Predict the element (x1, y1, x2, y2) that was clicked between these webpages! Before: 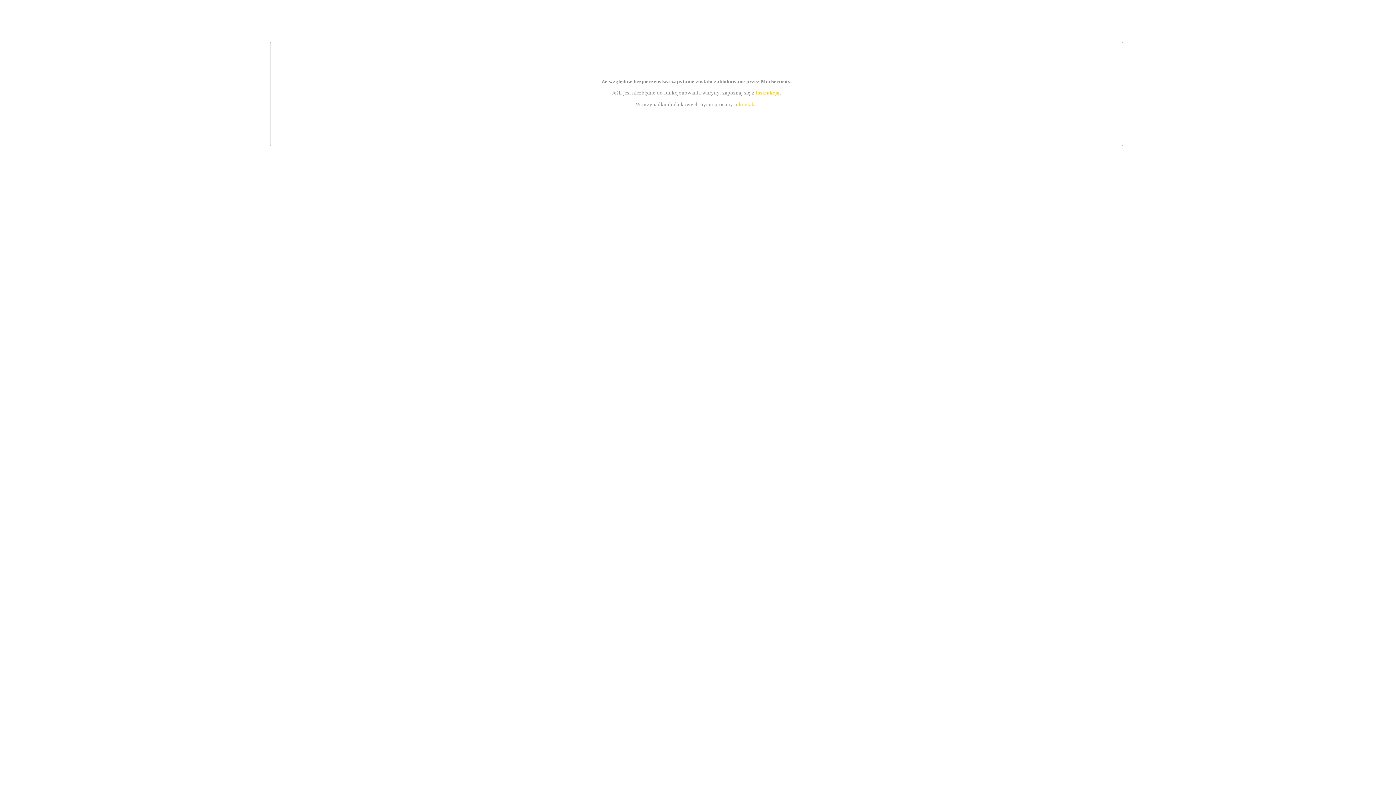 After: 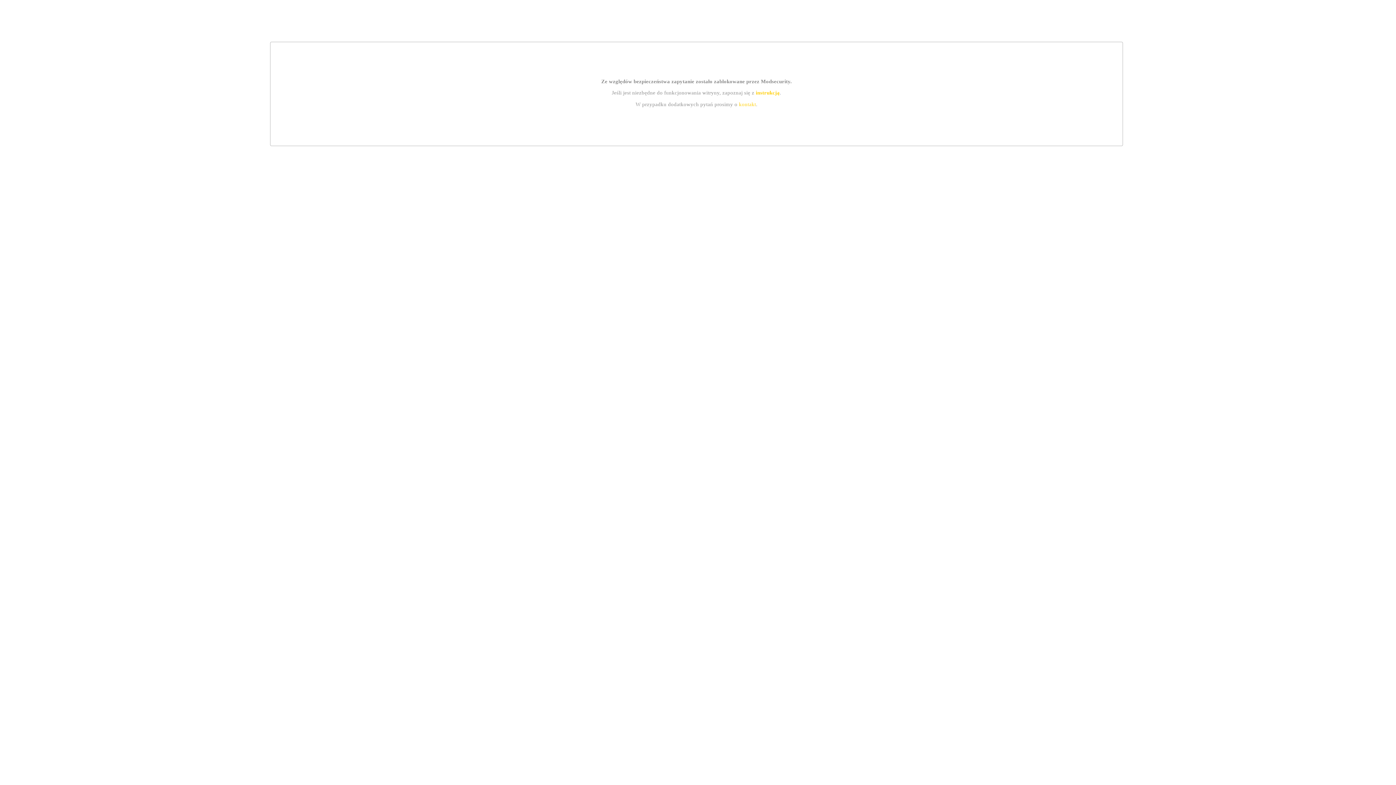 Action: bbox: (755, 89, 779, 95) label: instrukcją